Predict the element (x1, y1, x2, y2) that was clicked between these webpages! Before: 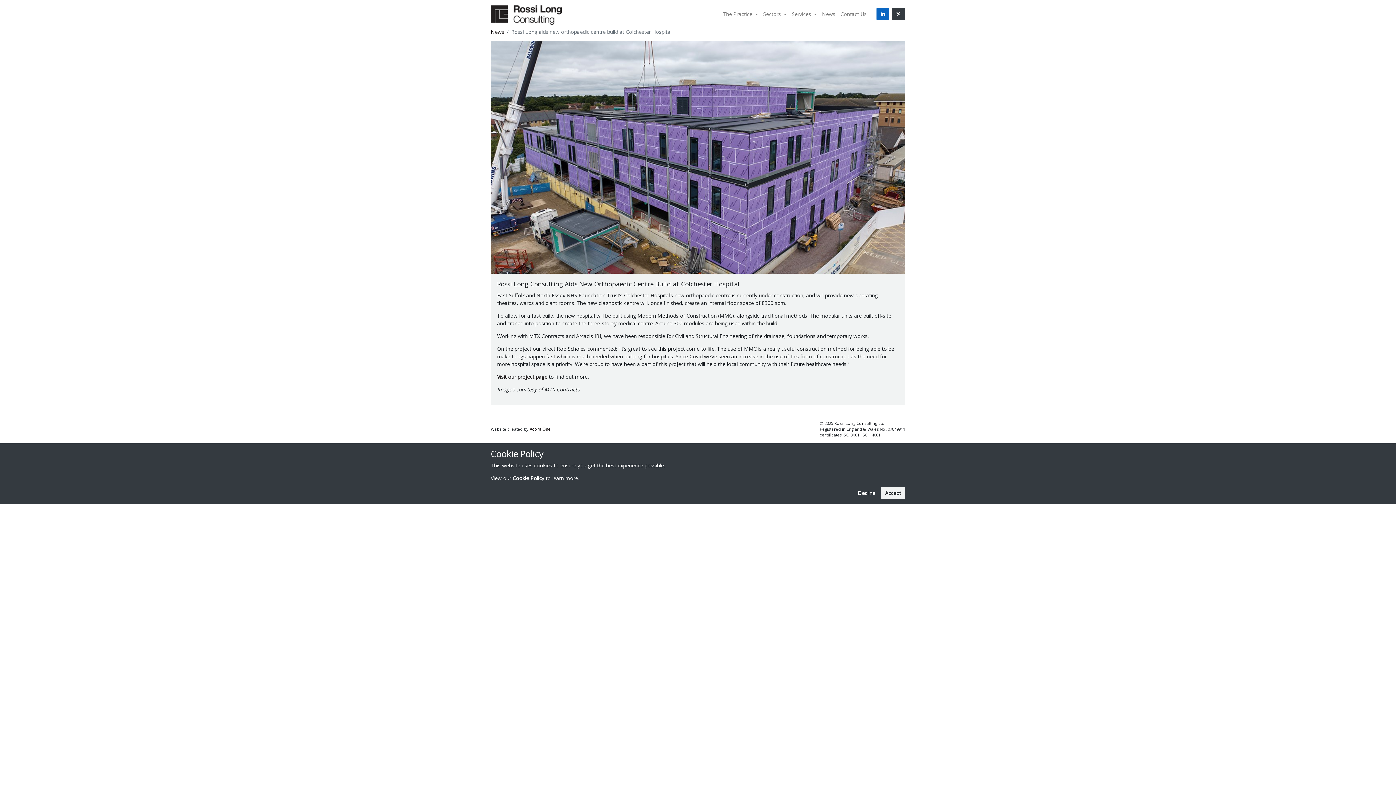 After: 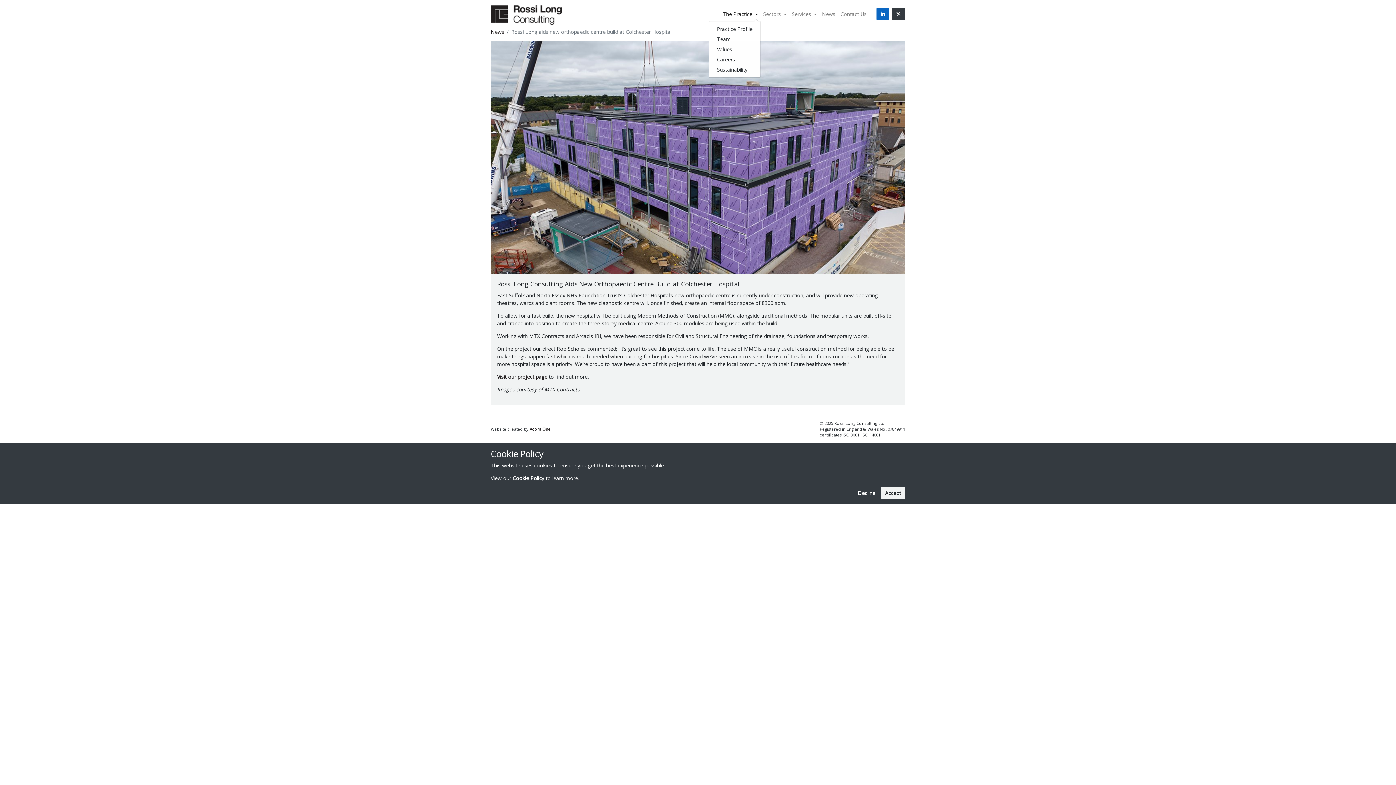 Action: bbox: (720, 7, 760, 20) label: The Practice 